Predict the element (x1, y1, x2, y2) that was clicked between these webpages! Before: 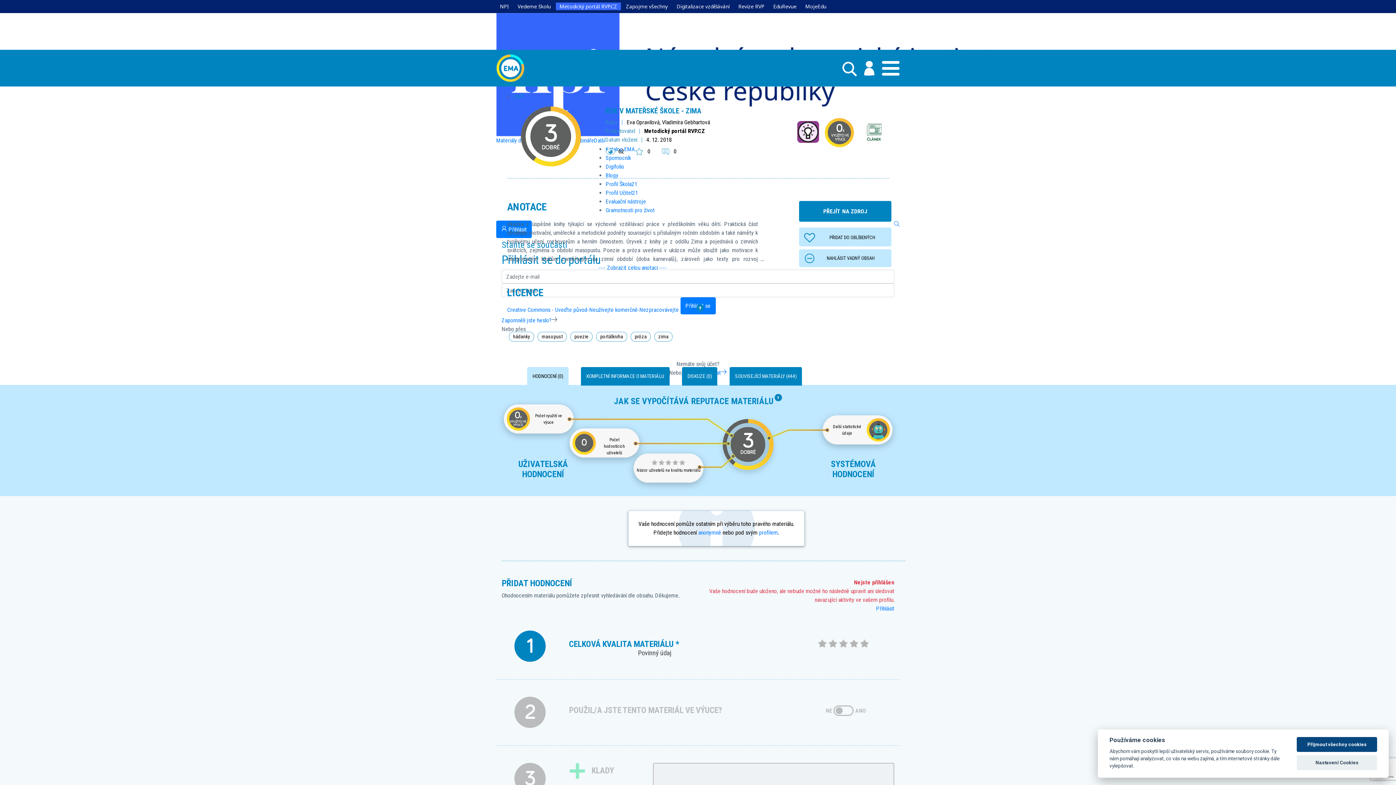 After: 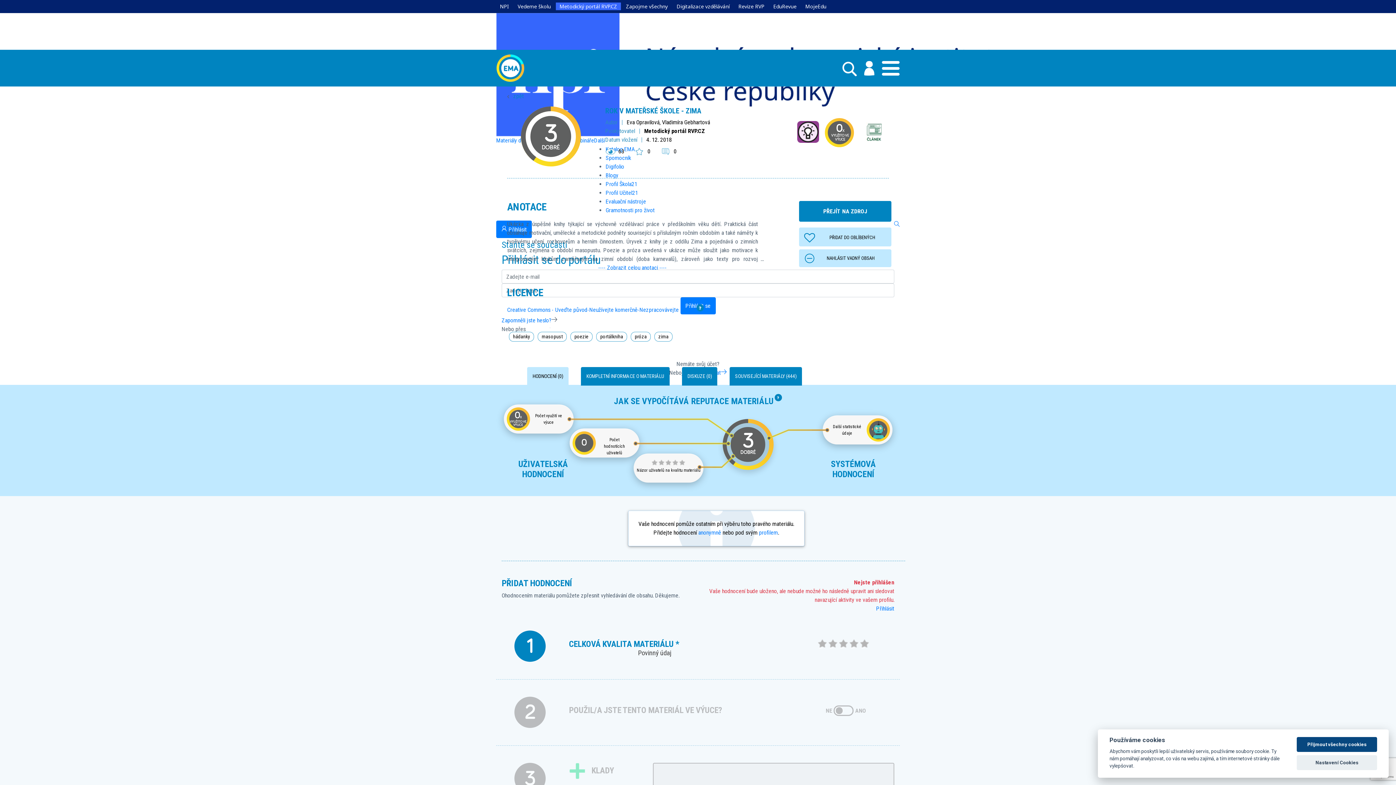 Action: bbox: (822, 415, 892, 444) label: Další statistické údaje